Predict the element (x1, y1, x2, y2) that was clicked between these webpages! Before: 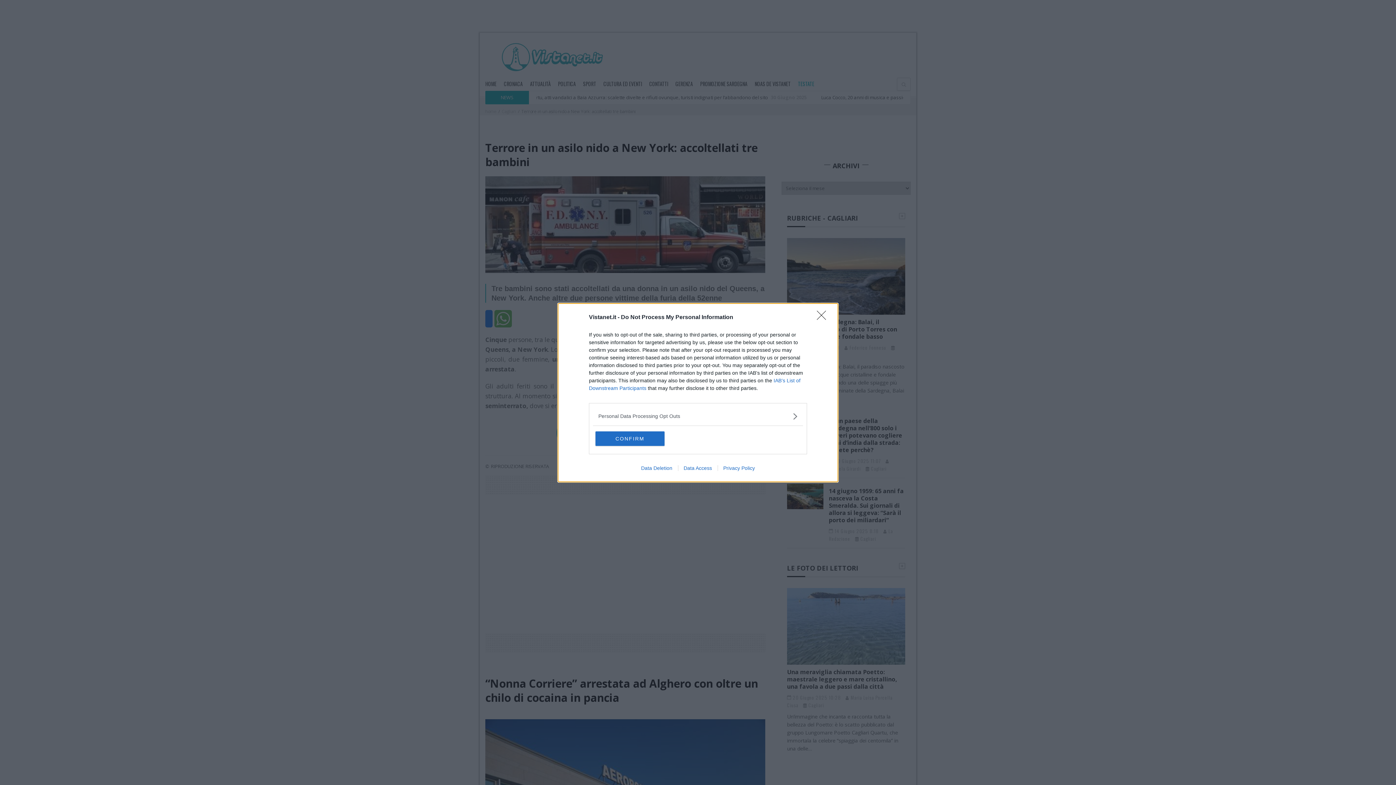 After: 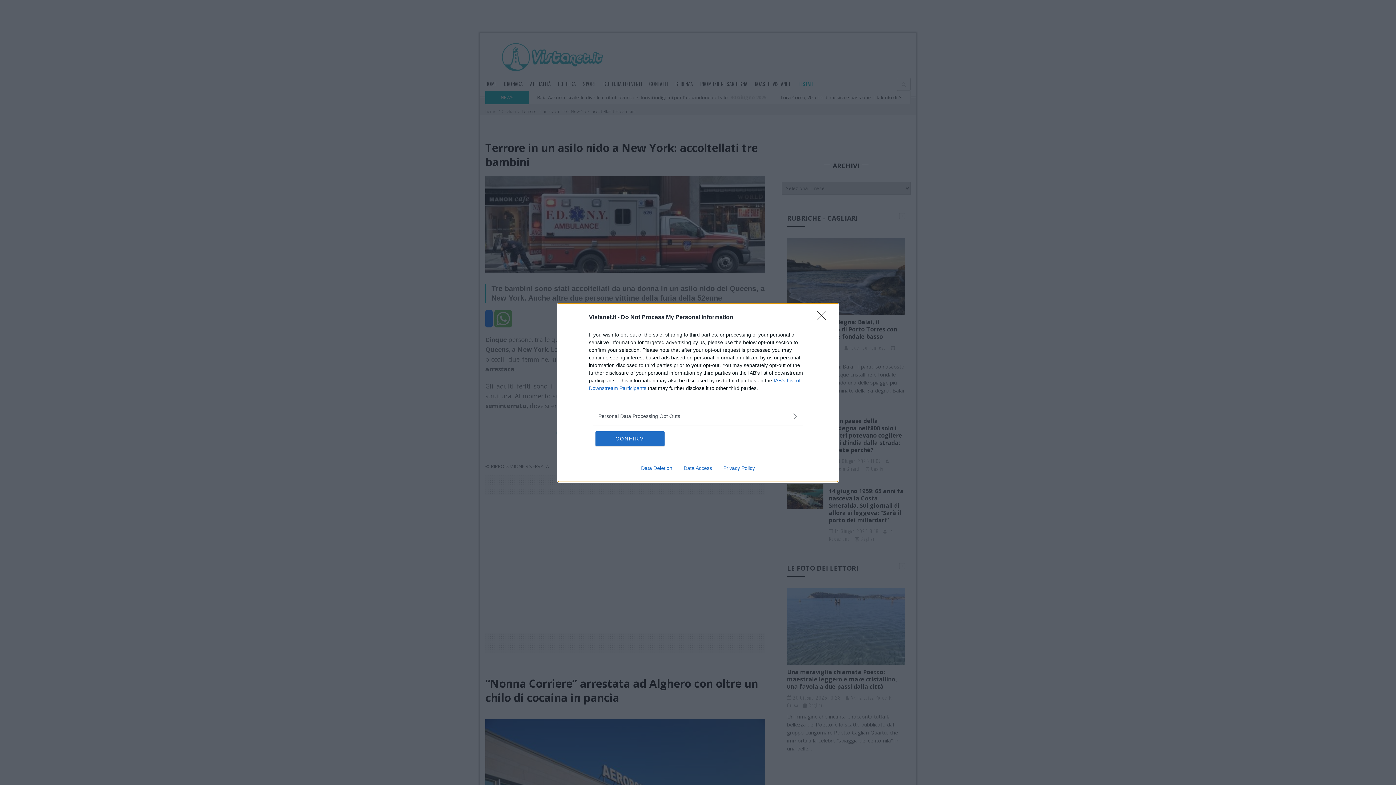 Action: bbox: (678, 465, 717, 471) label: Data Access